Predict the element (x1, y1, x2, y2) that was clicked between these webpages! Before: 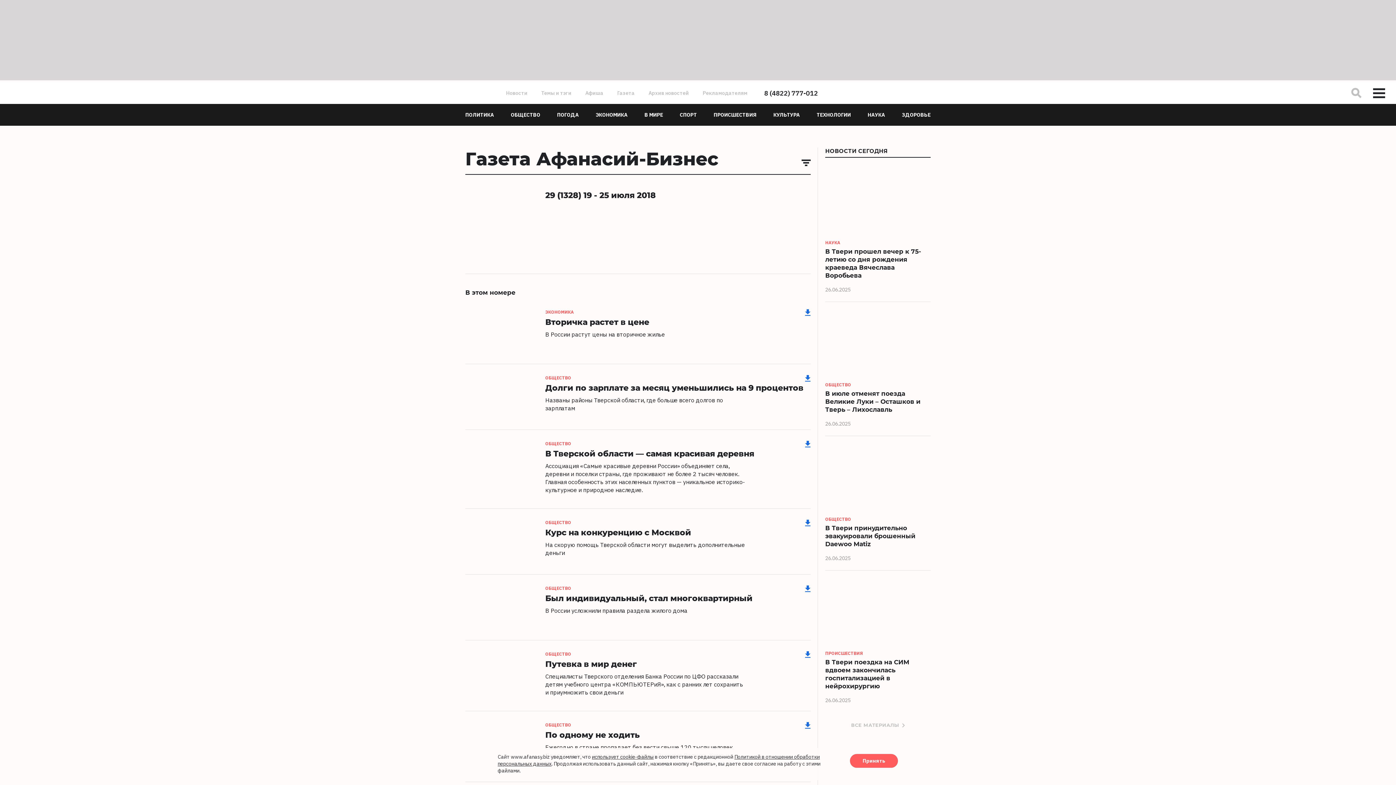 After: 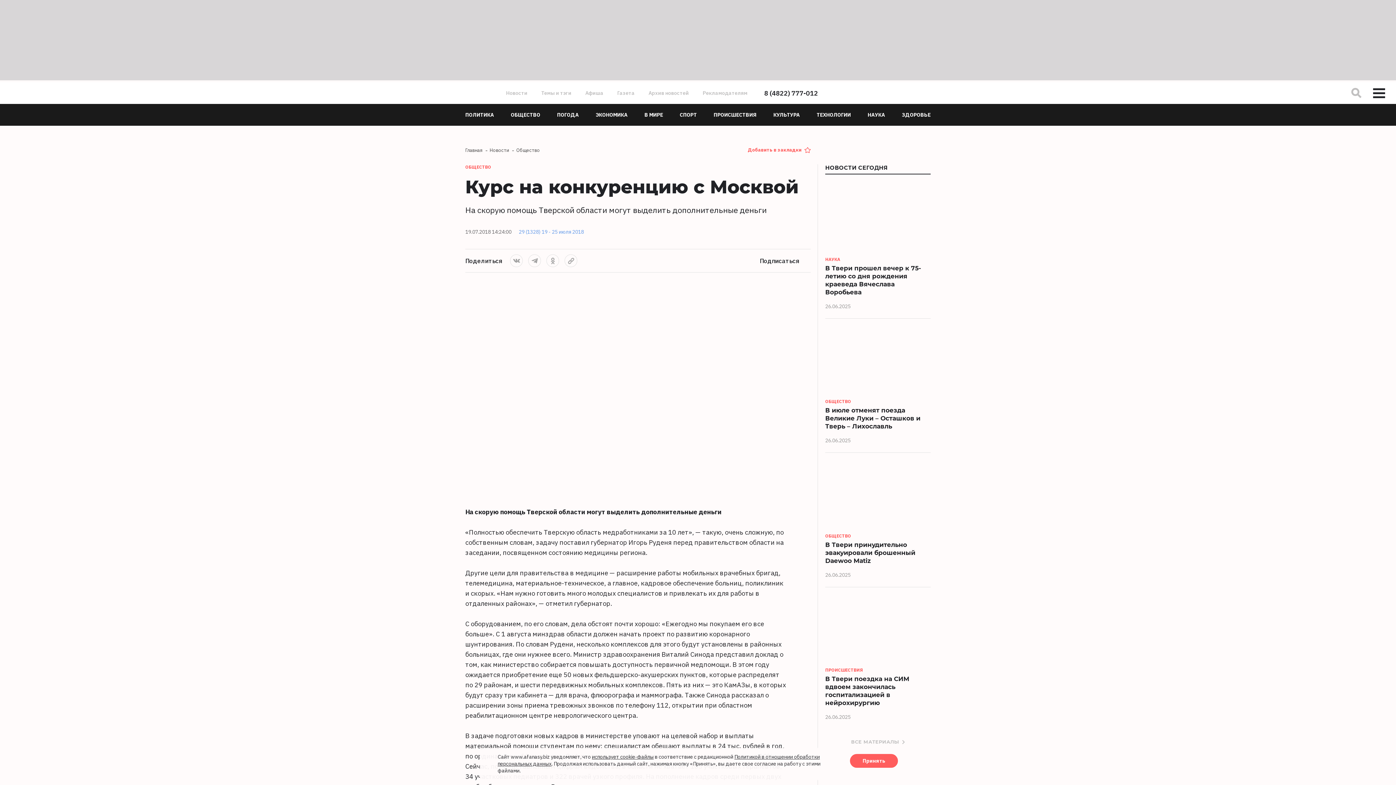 Action: bbox: (465, 520, 810, 563)